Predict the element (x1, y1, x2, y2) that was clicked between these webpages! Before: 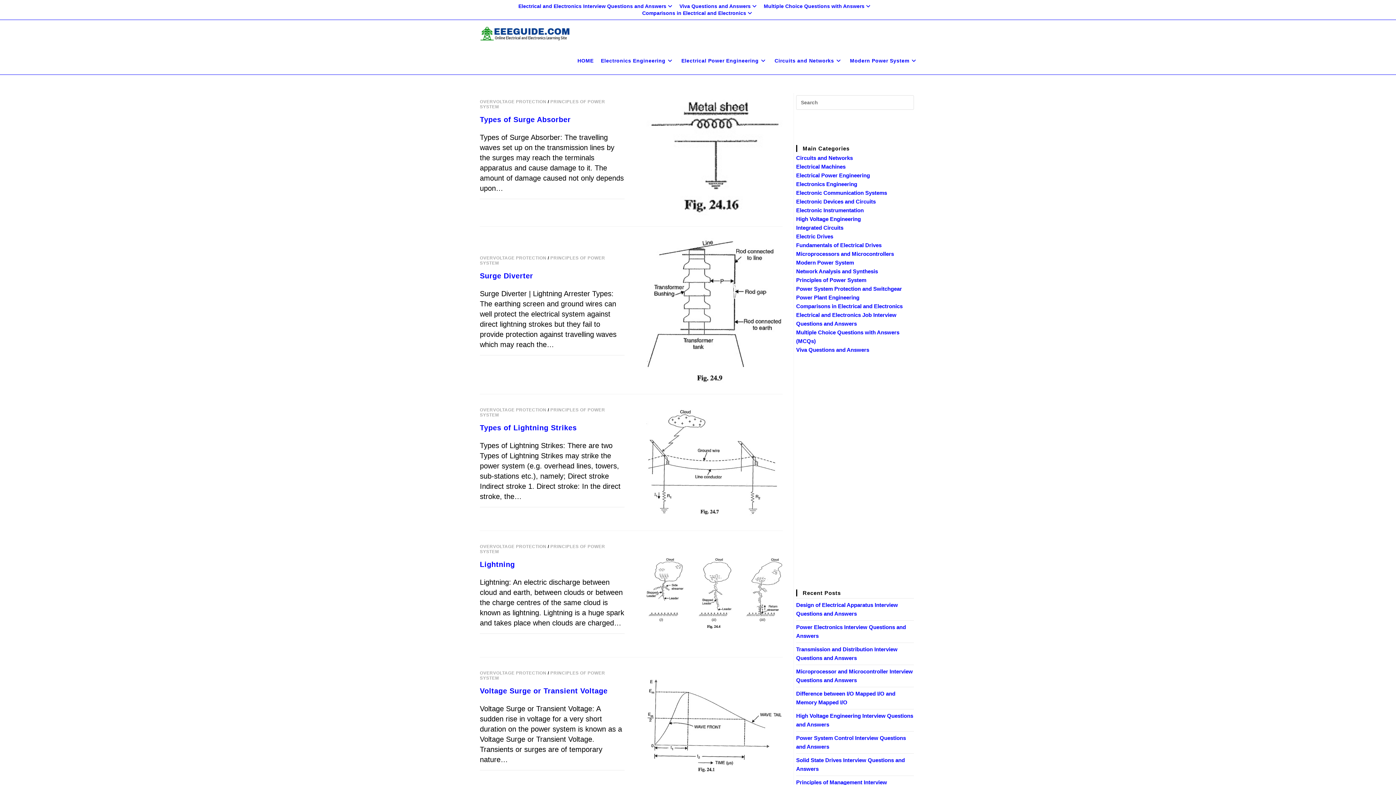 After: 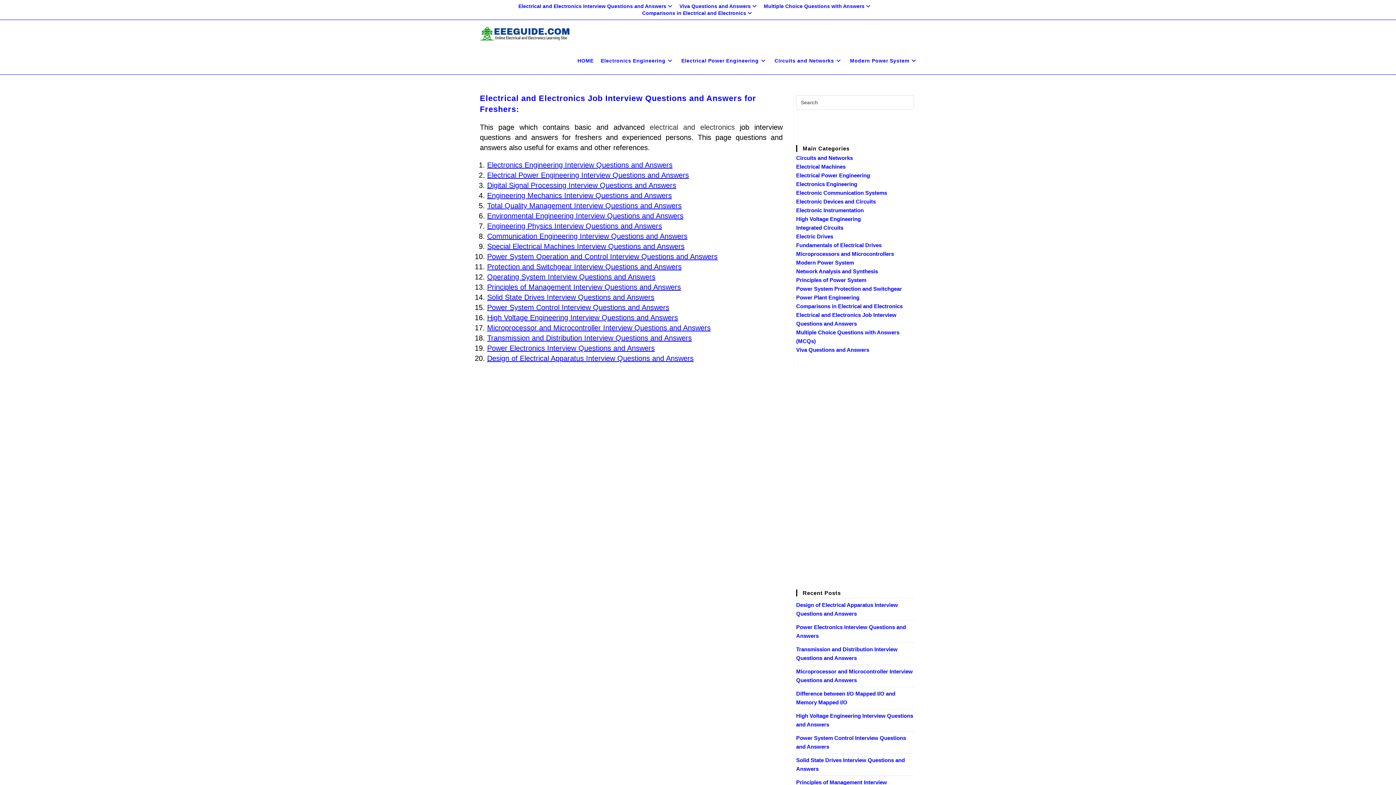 Action: label: Electrical and Electronics Interview Questions and Answers bbox: (518, 2, 674, 9)